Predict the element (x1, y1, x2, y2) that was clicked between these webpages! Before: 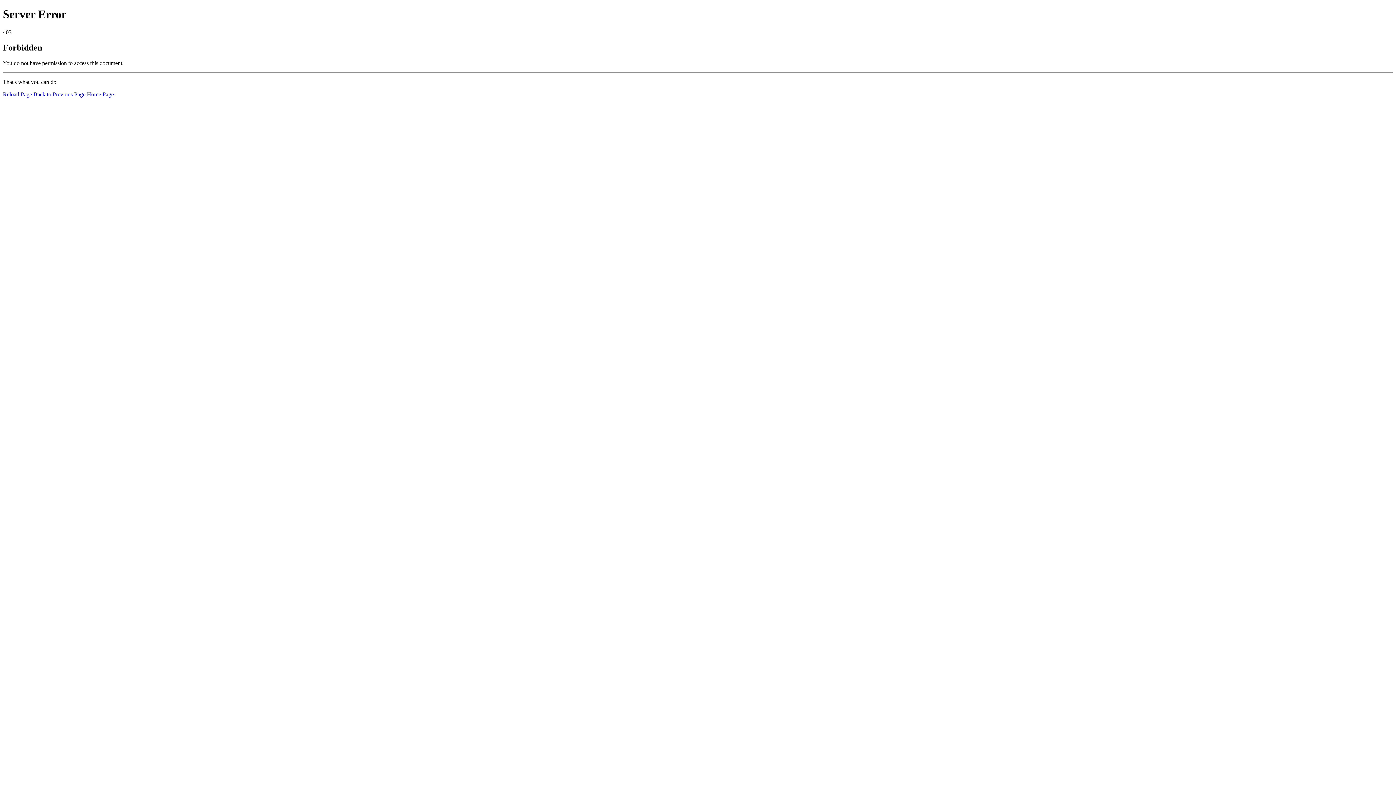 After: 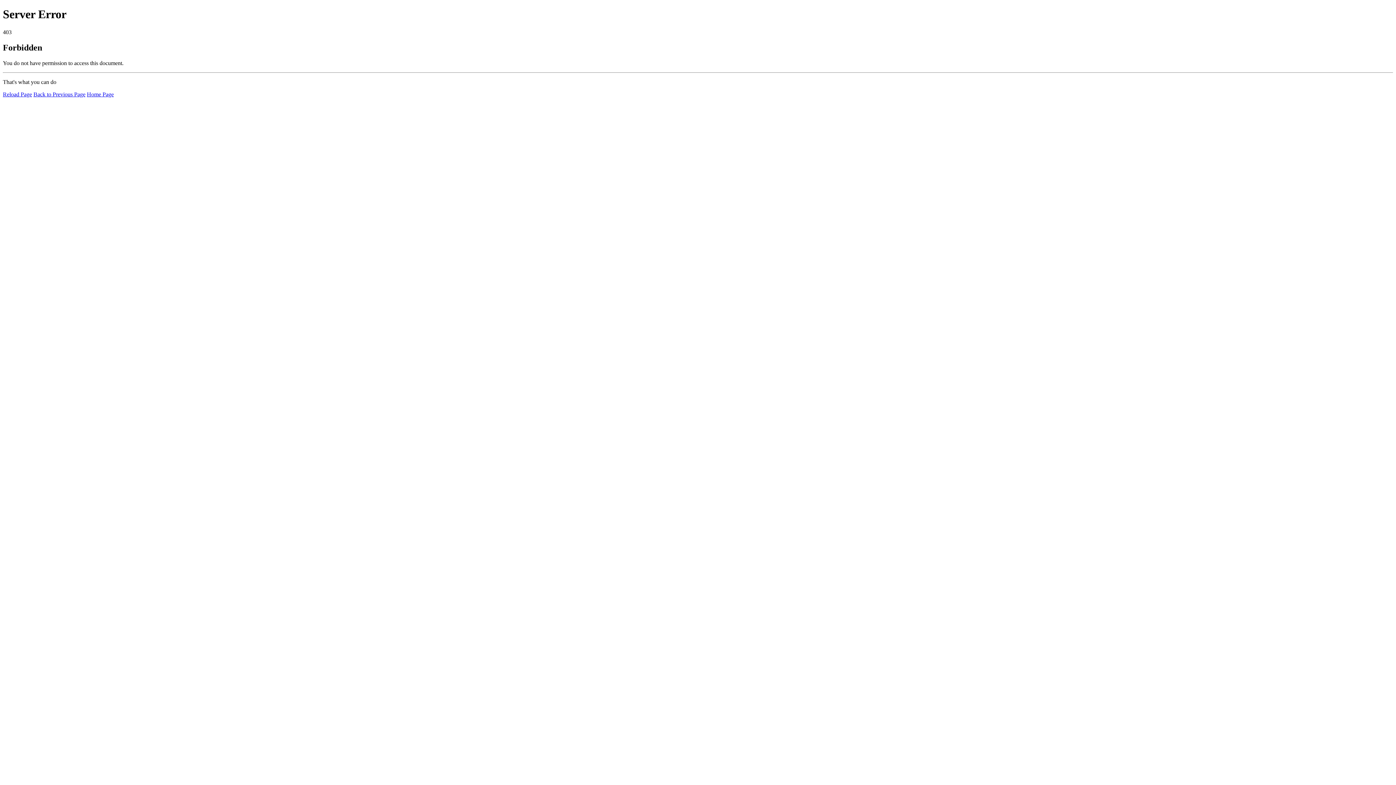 Action: label: Home Page bbox: (86, 91, 113, 97)